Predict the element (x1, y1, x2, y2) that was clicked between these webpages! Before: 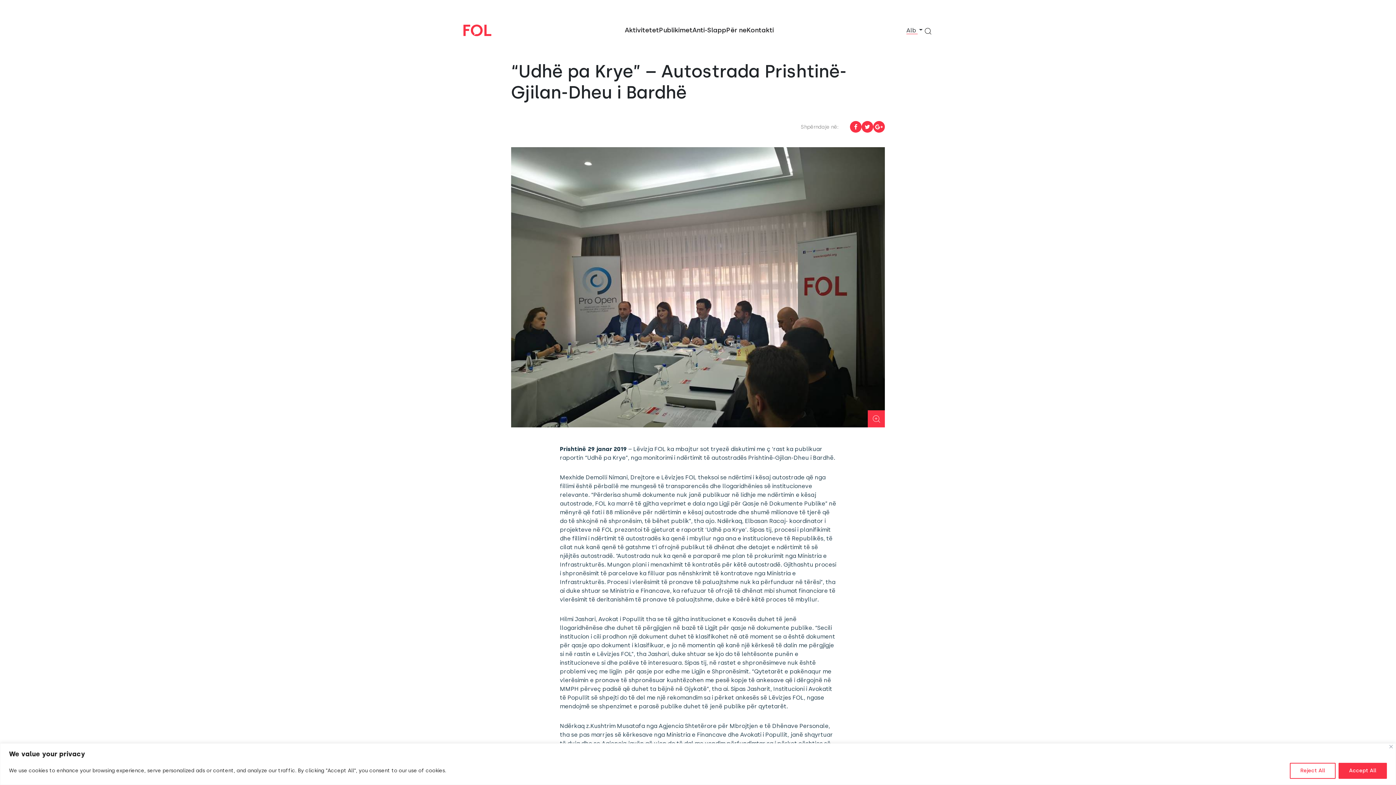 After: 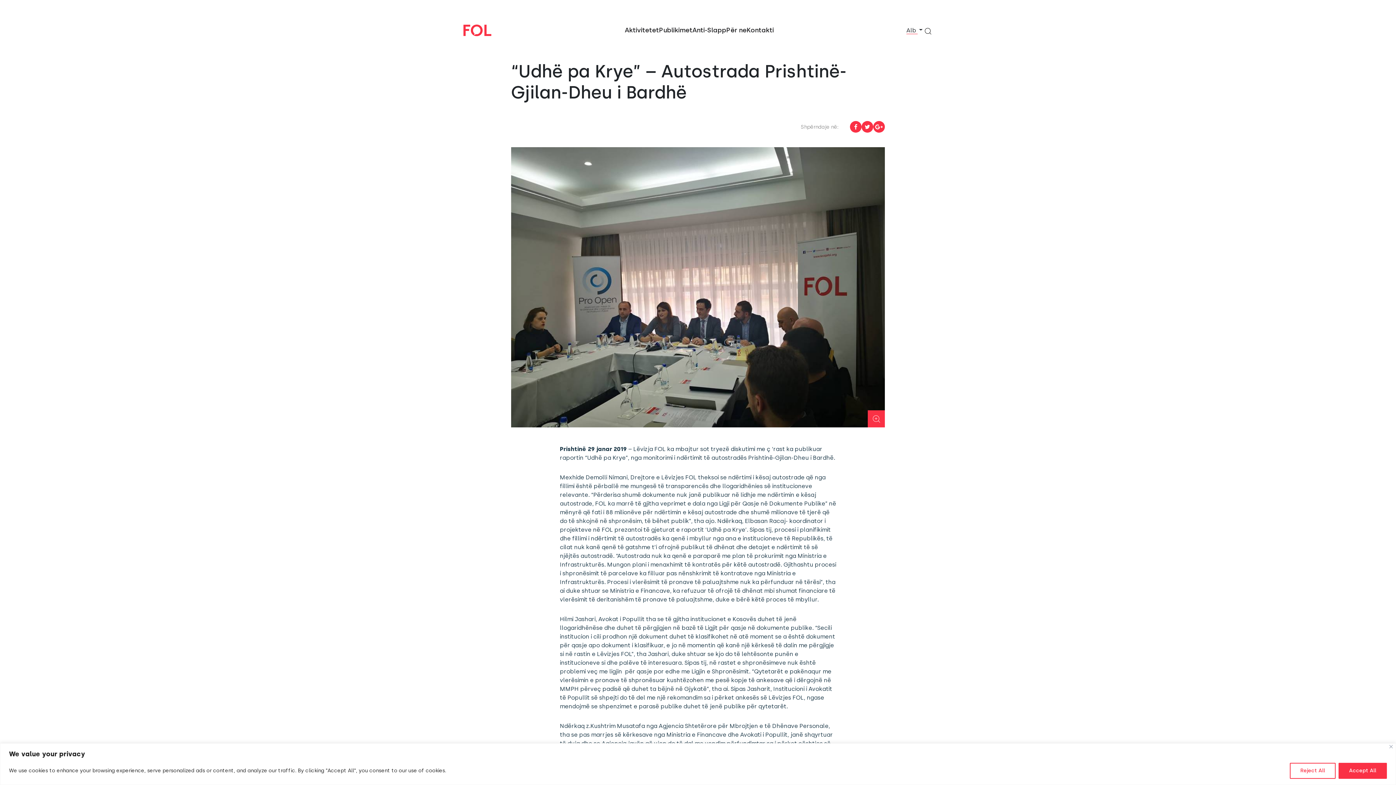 Action: bbox: (850, 121, 861, 132)